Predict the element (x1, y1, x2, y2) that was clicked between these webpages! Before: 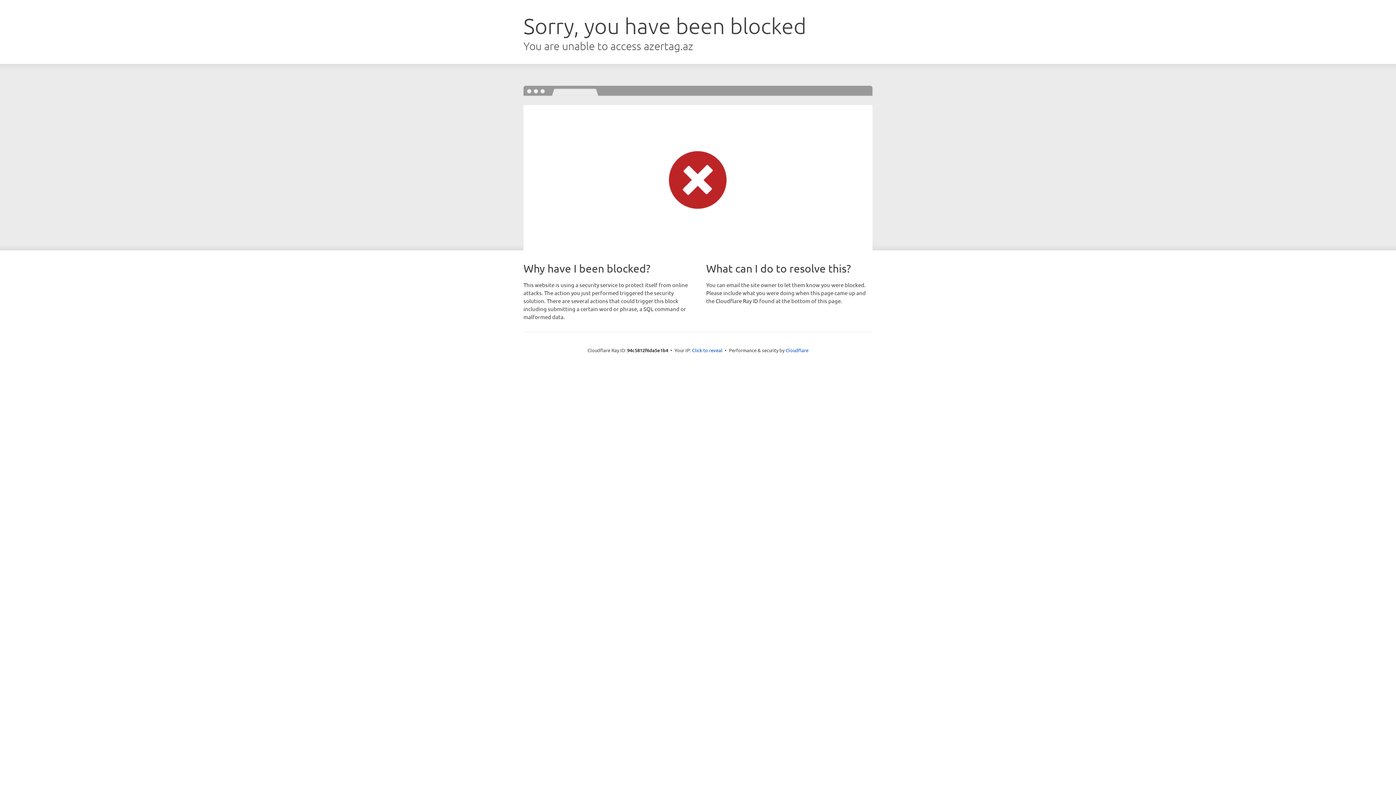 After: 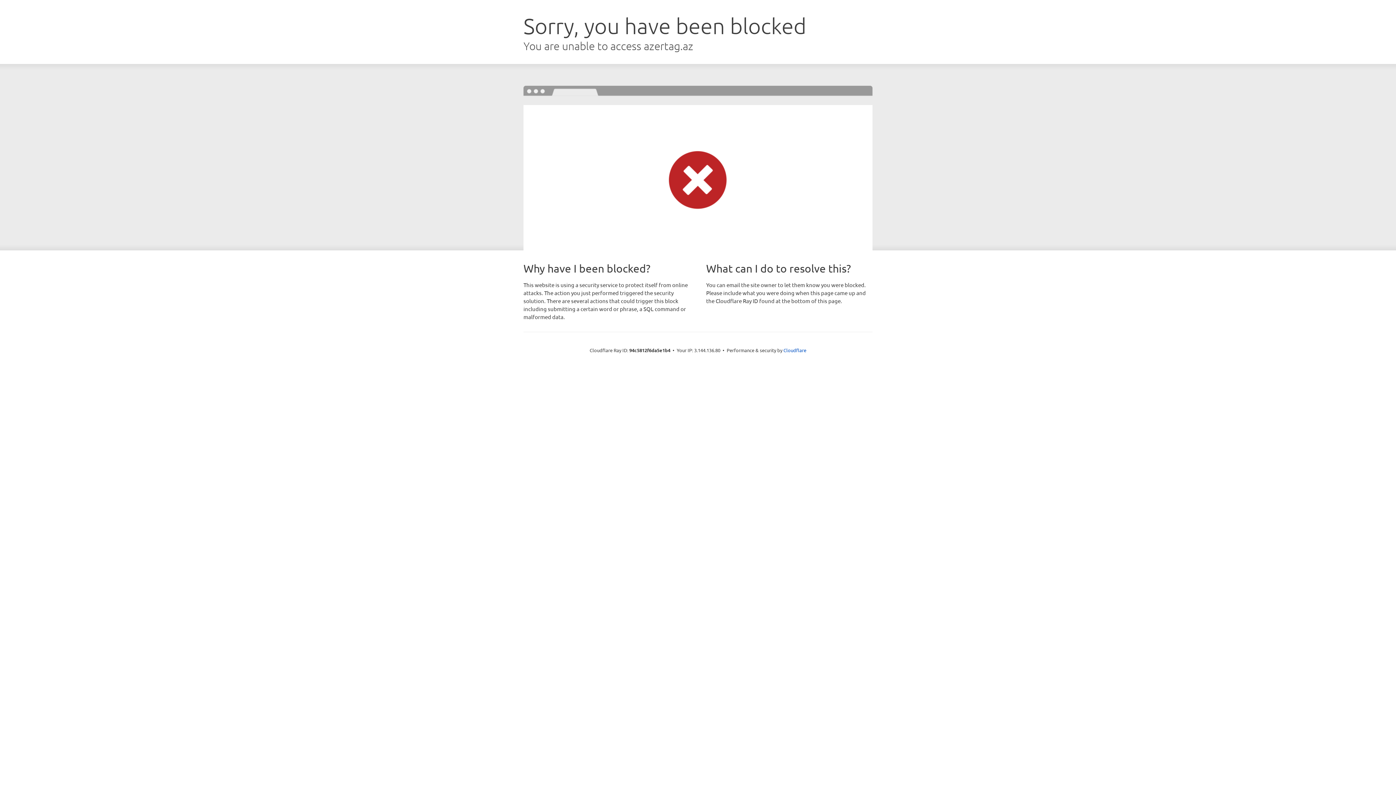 Action: label: Click to reveal bbox: (692, 346, 722, 353)